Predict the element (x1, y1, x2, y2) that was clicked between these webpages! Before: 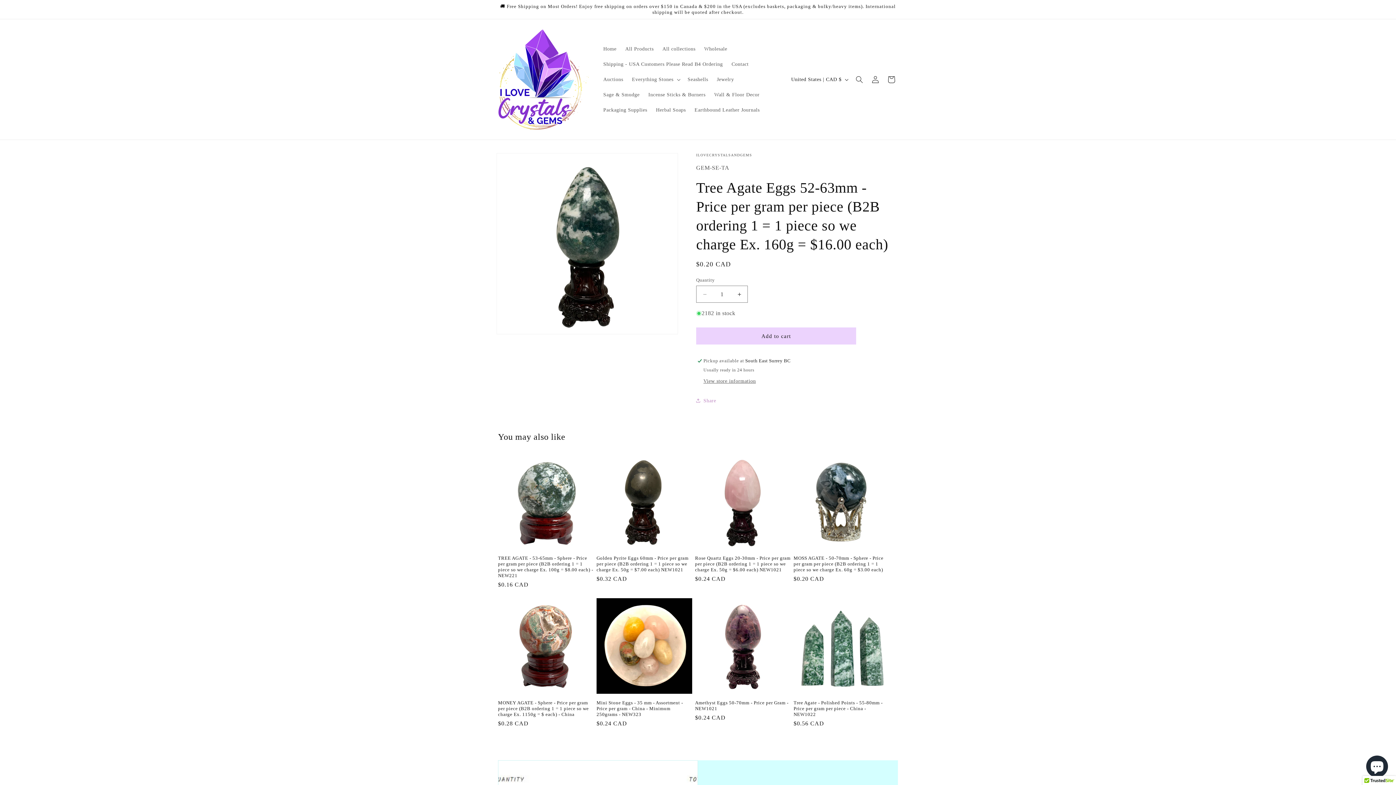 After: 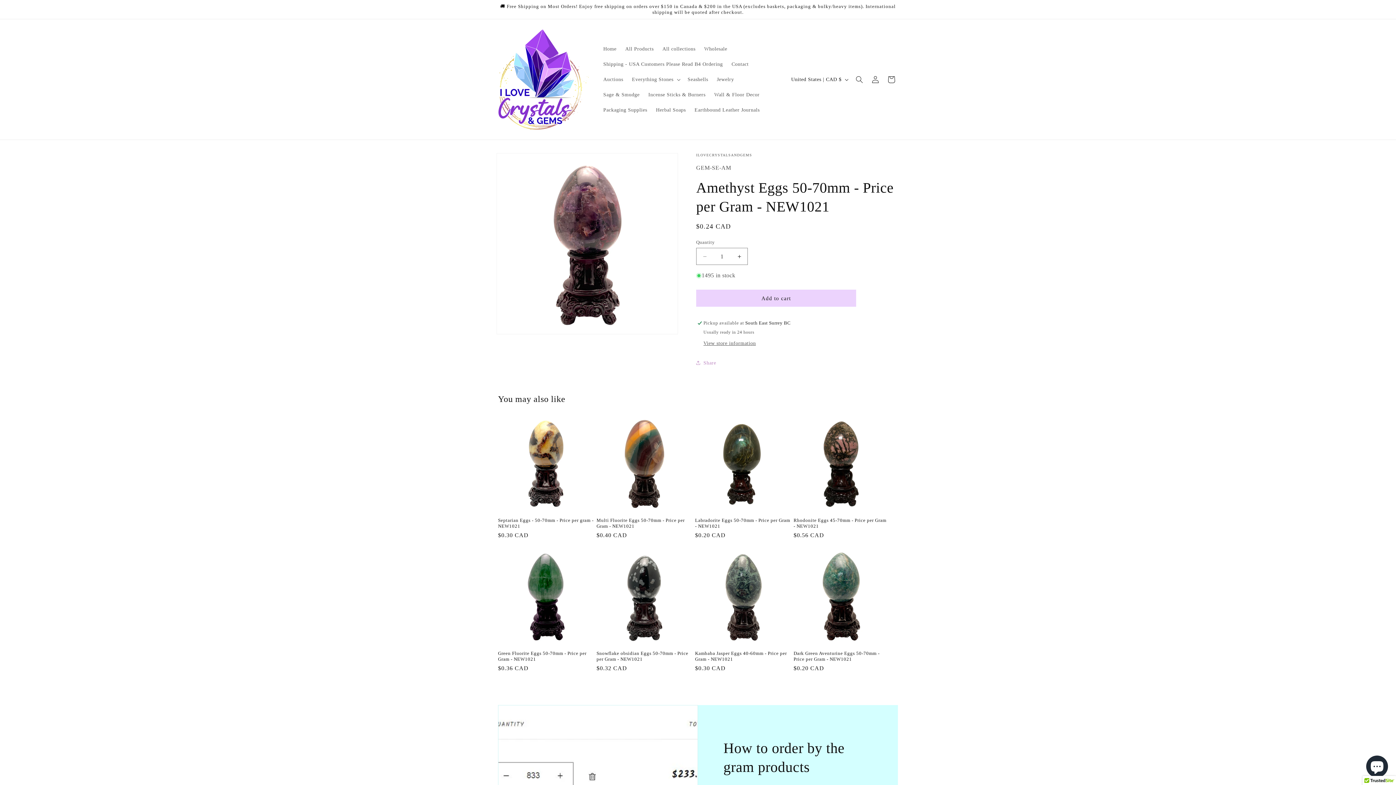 Action: bbox: (695, 700, 790, 712) label: Amethyst Eggs 50-70mm - Price per Gram - NEW1021